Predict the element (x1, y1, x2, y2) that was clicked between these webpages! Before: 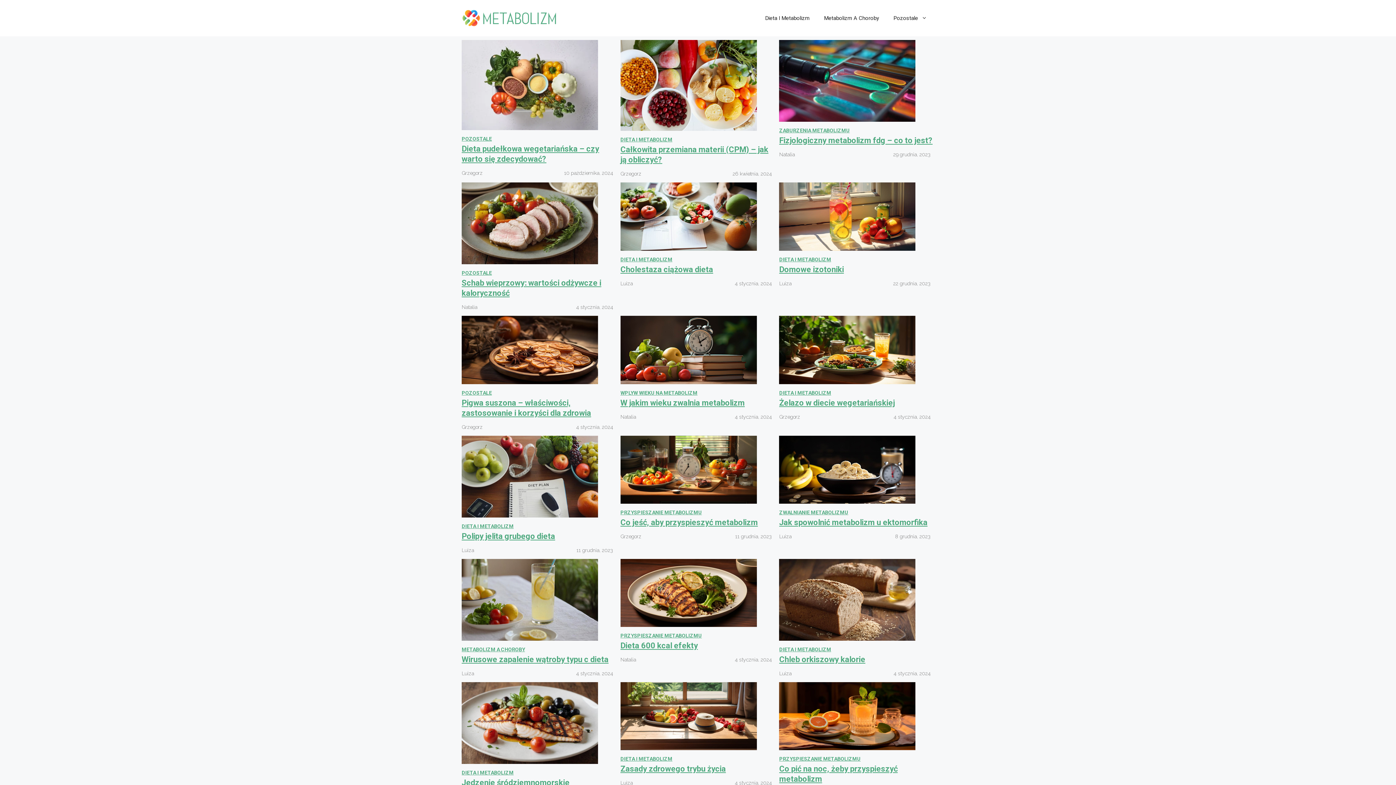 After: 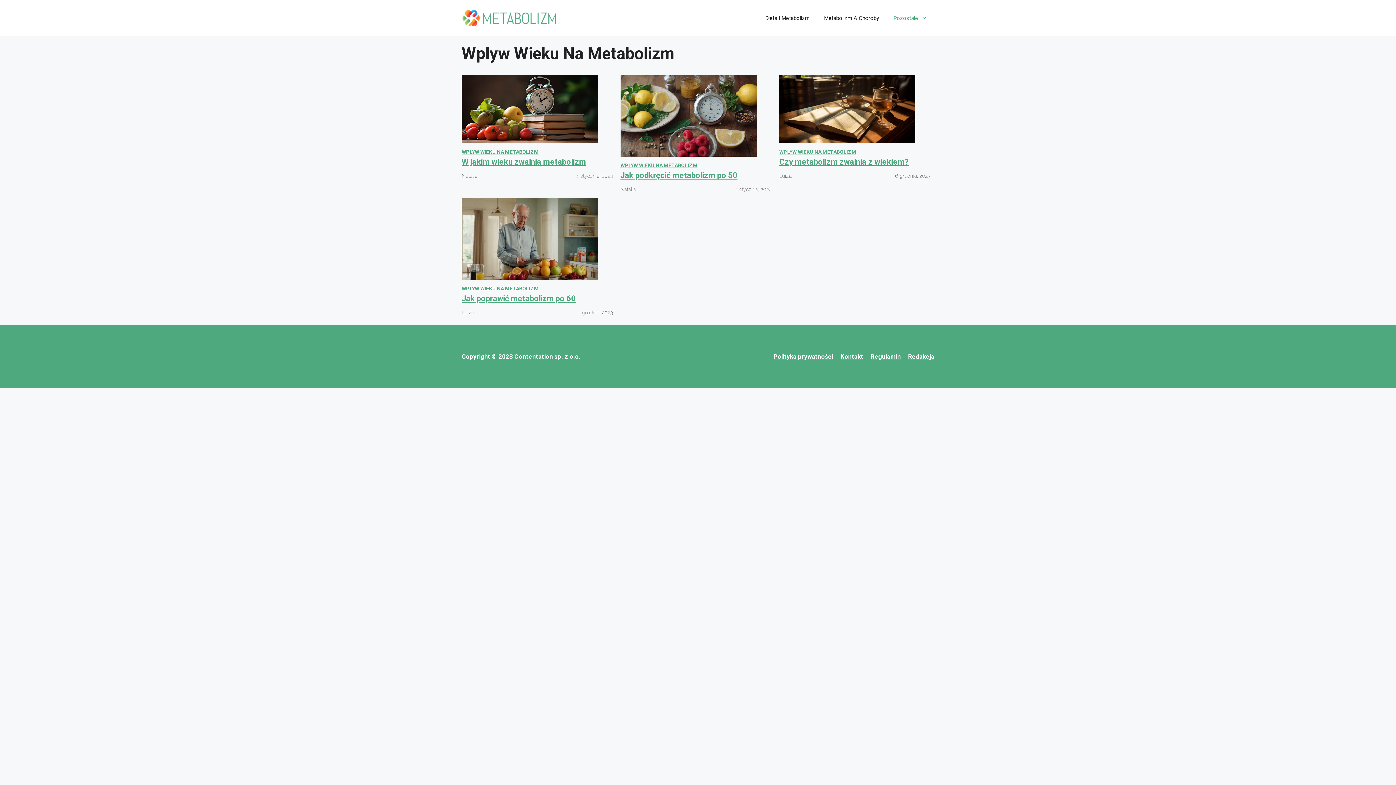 Action: bbox: (620, 390, 697, 395) label: WPLYW WIEKU NA METABOLIZM